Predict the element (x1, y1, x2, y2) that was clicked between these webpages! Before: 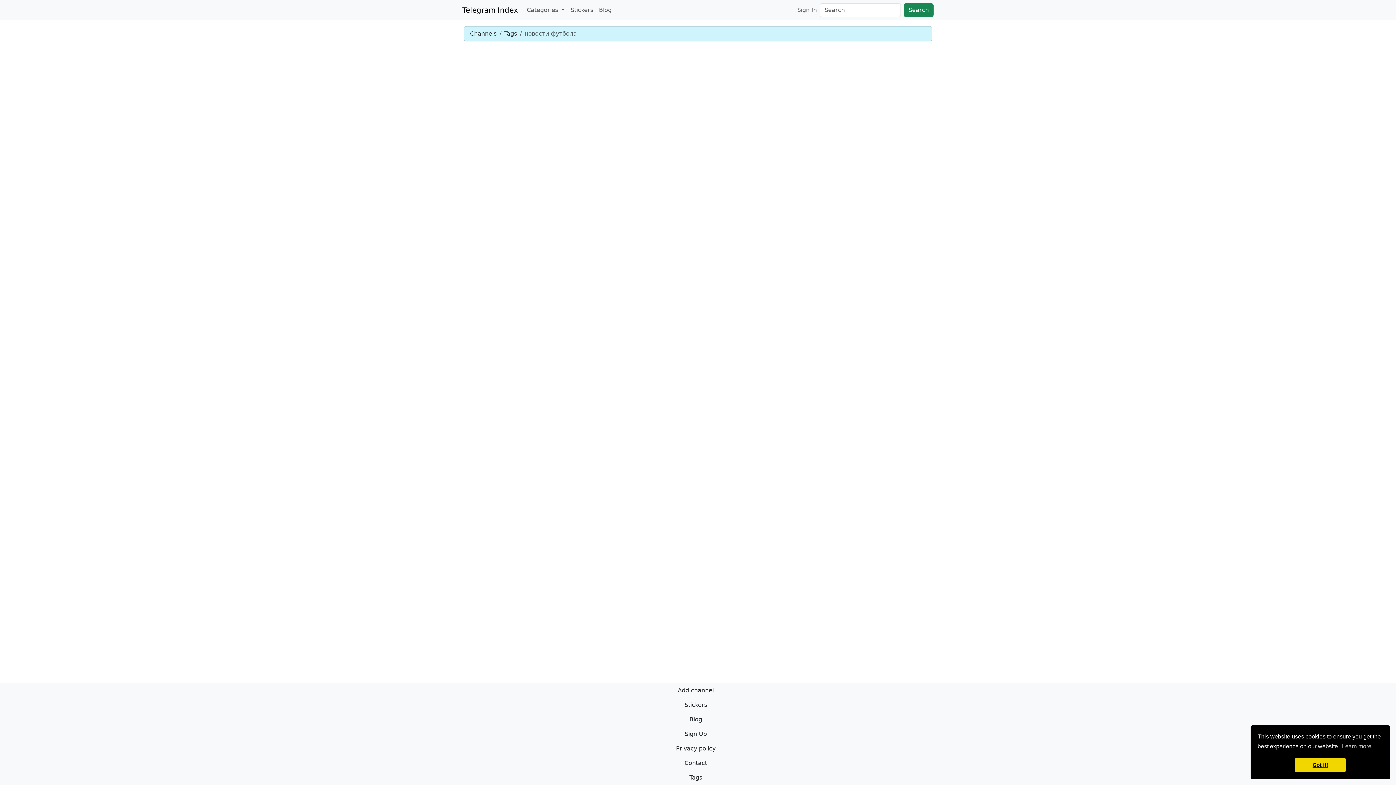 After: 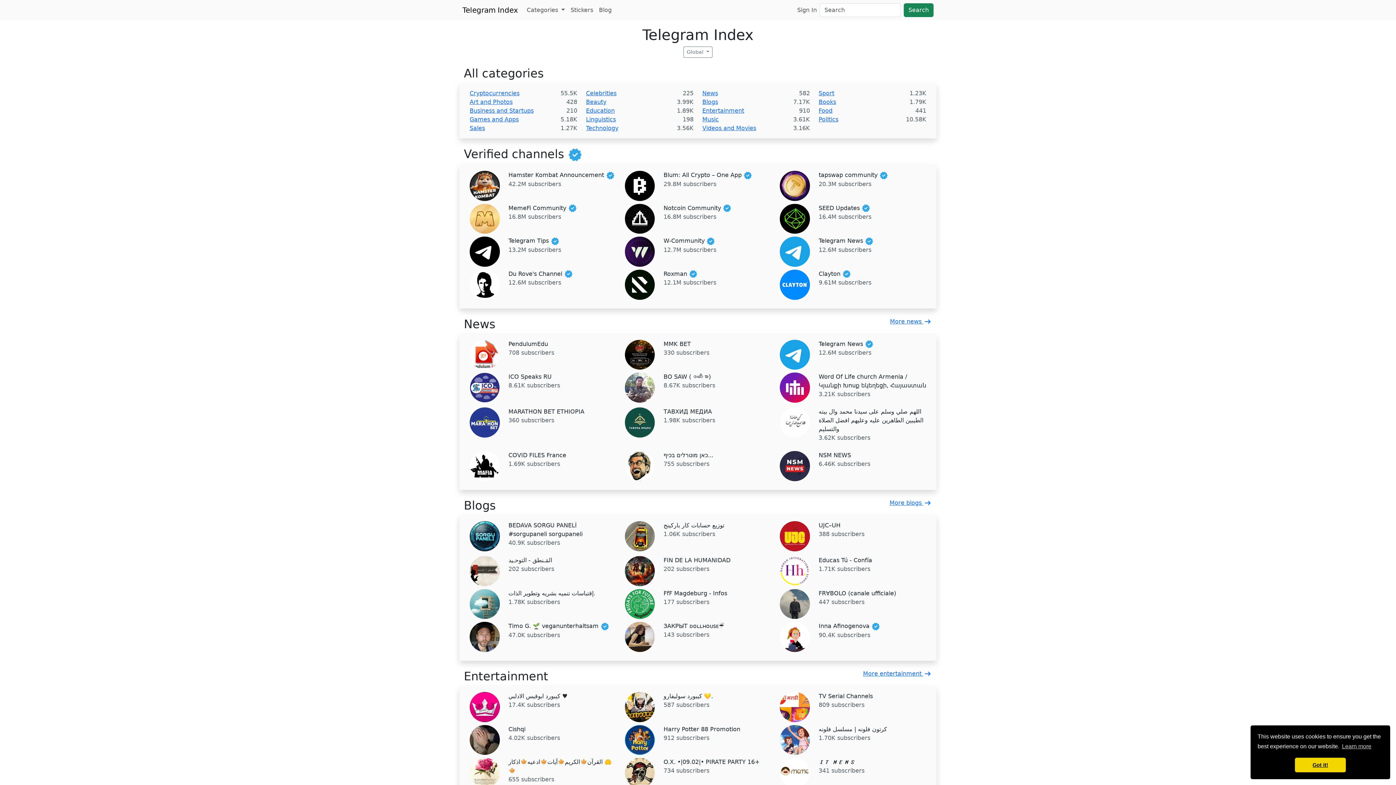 Action: label: Channels bbox: (470, 30, 496, 37)